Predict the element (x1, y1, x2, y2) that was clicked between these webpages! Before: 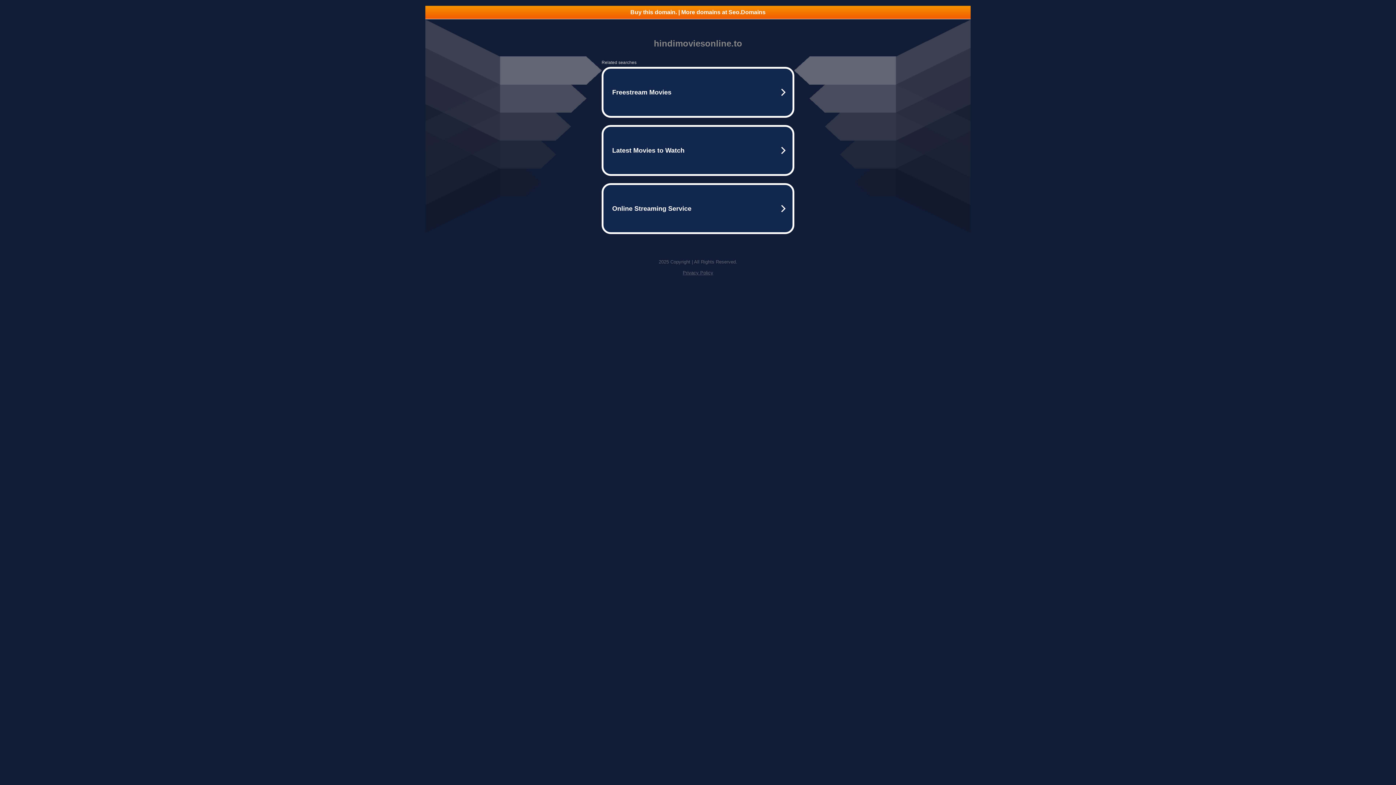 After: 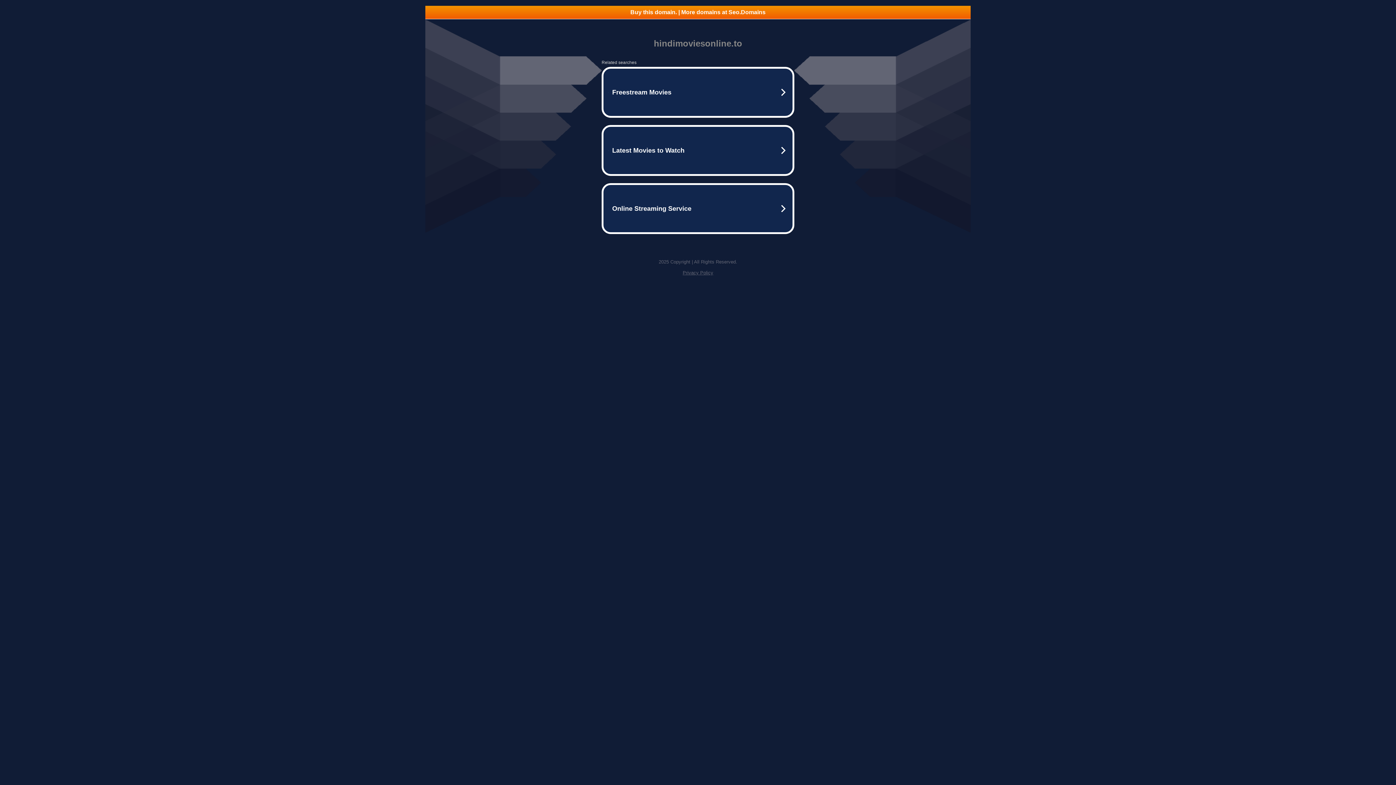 Action: label: Privacy Policy bbox: (682, 270, 713, 275)